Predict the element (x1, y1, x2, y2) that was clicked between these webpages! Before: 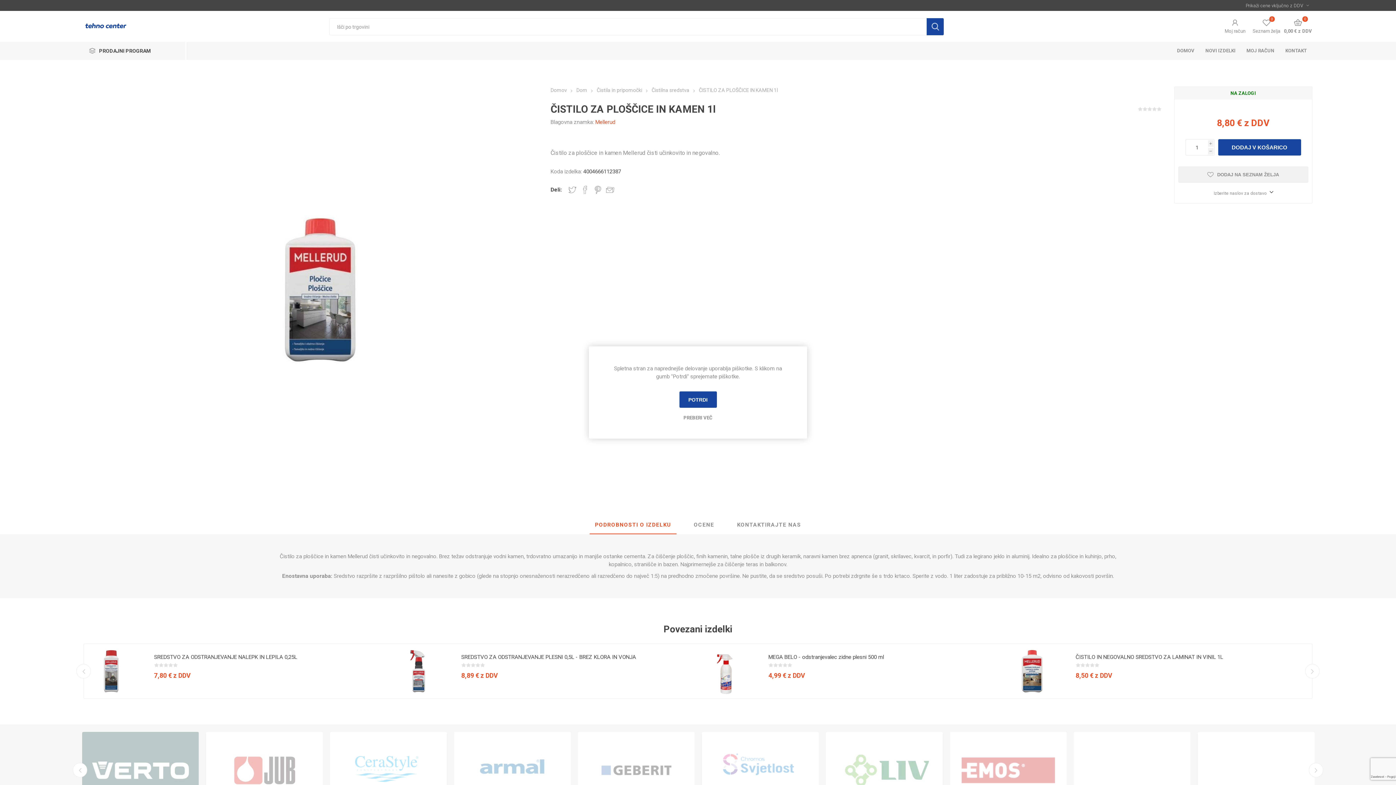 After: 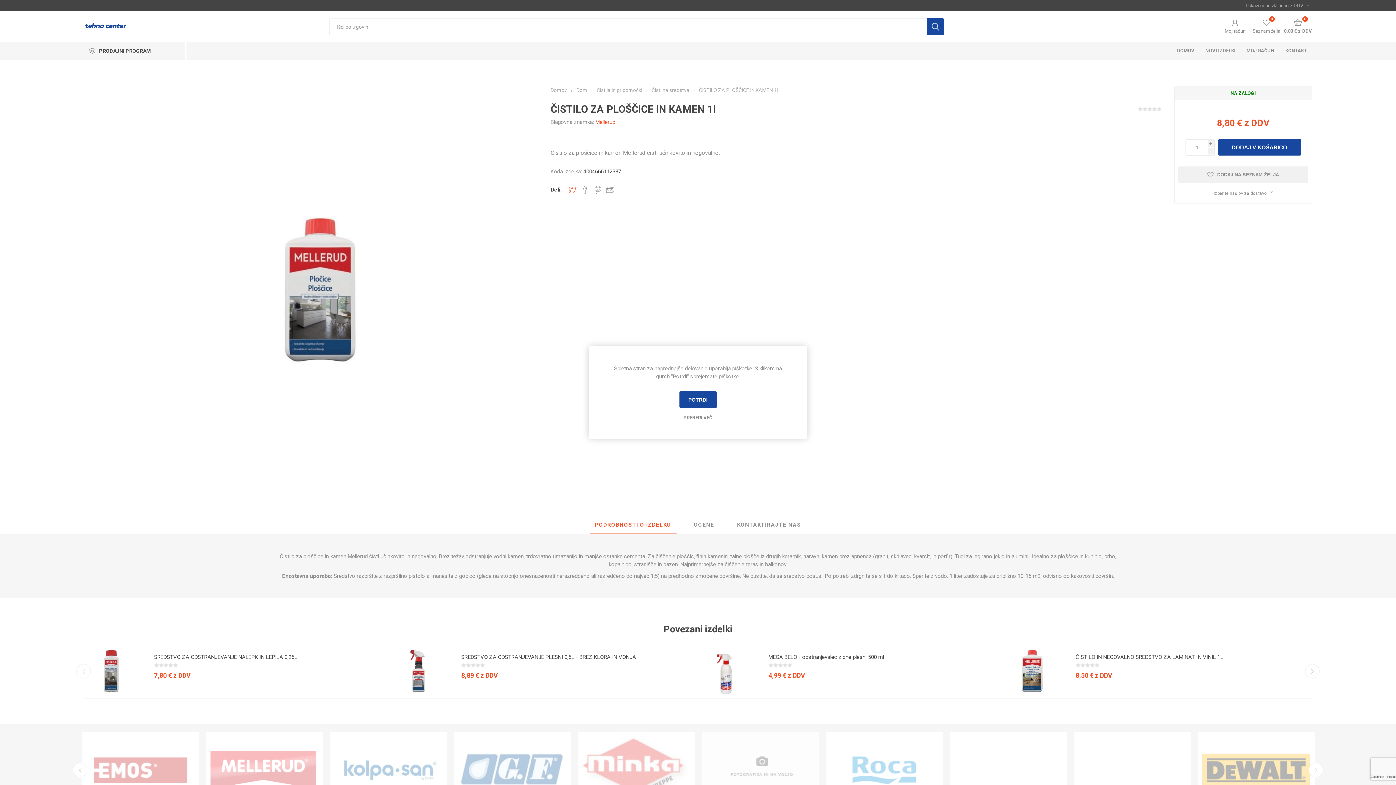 Action: bbox: (568, 185, 576, 193) label: Share on Twitter